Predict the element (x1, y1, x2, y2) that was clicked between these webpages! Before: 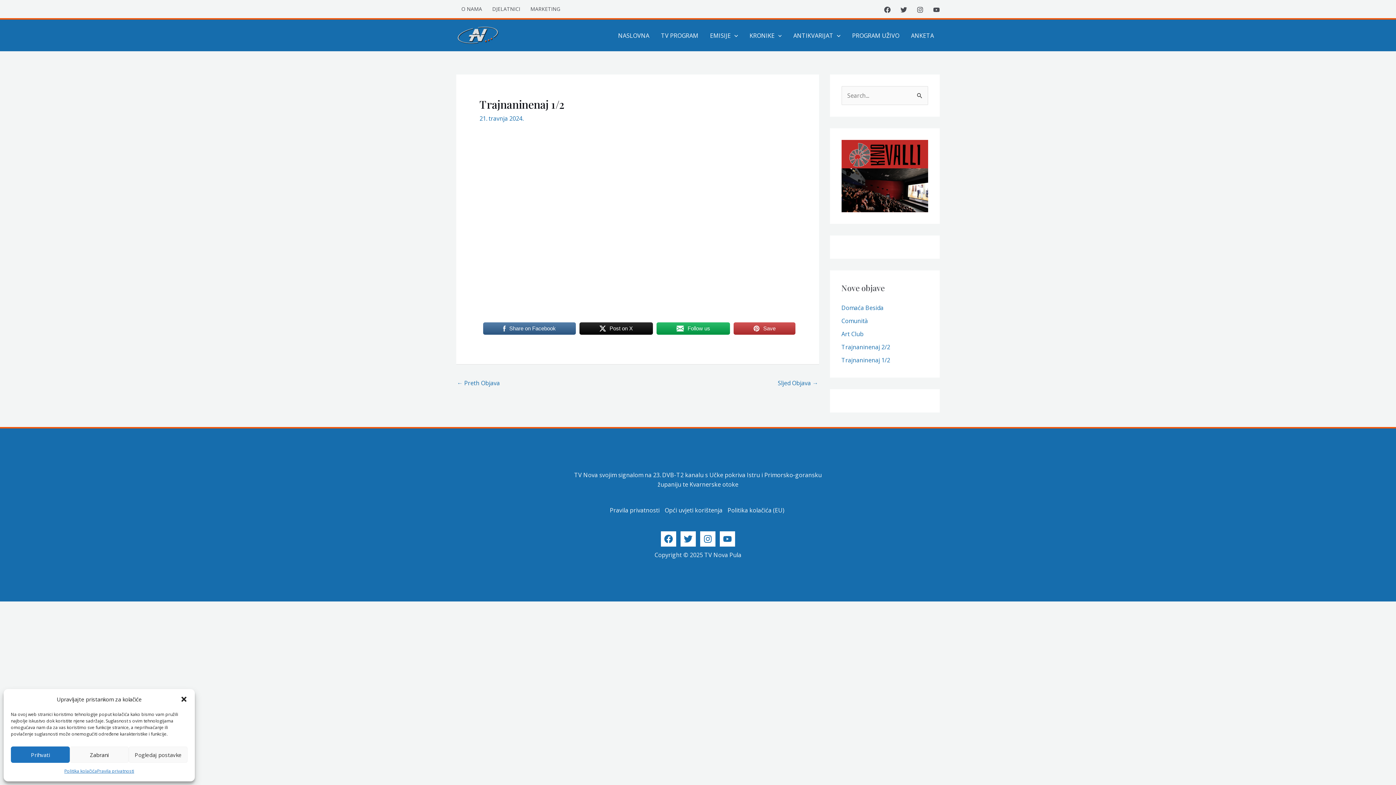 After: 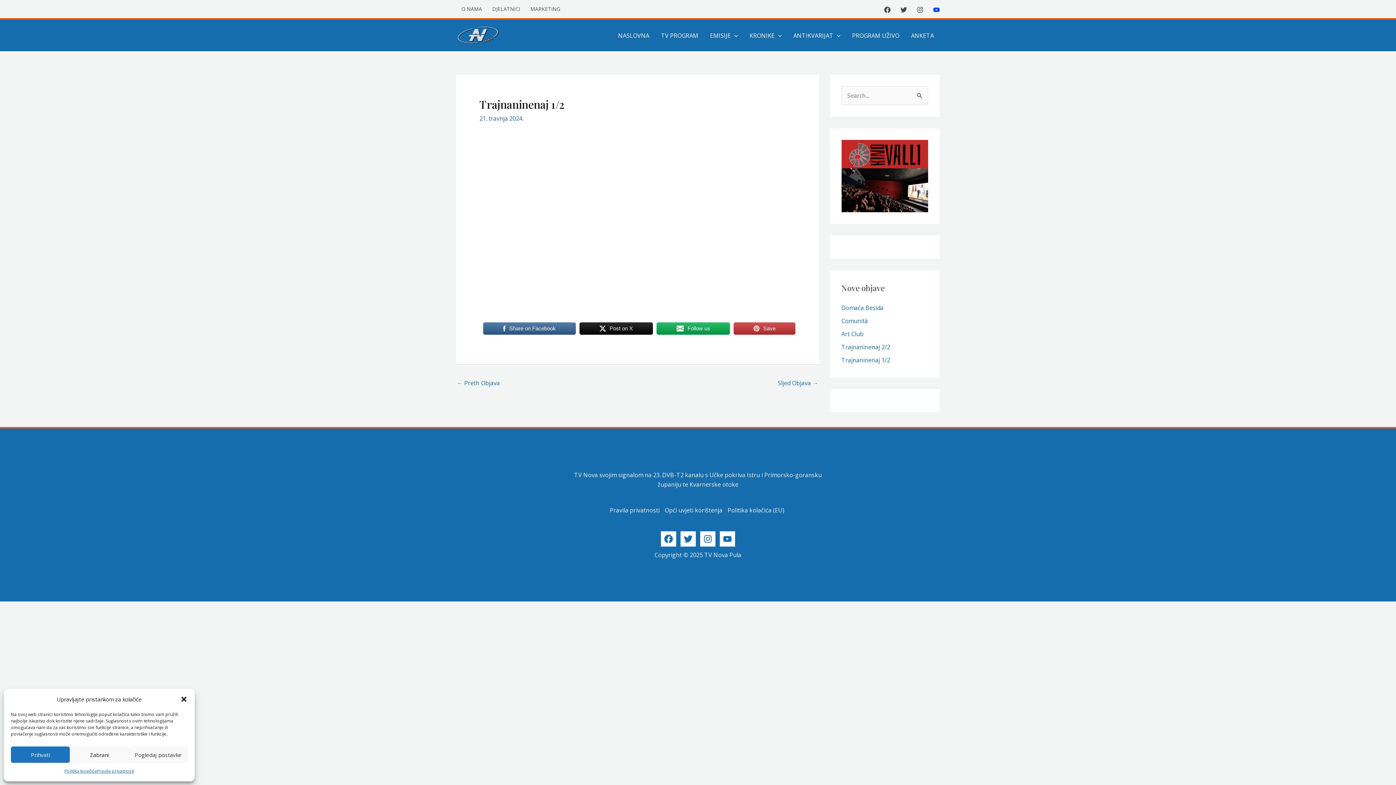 Action: label: YouTube bbox: (933, 6, 940, 12)